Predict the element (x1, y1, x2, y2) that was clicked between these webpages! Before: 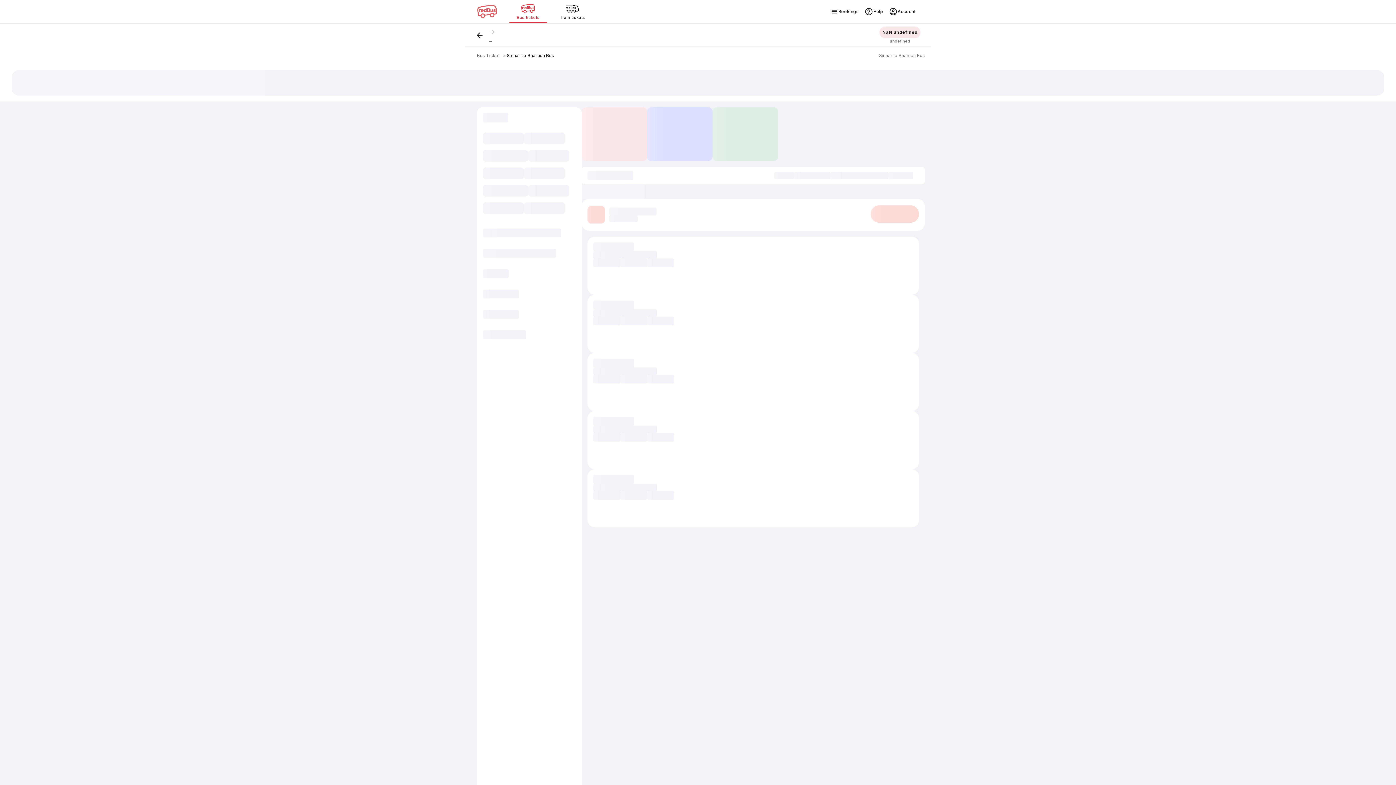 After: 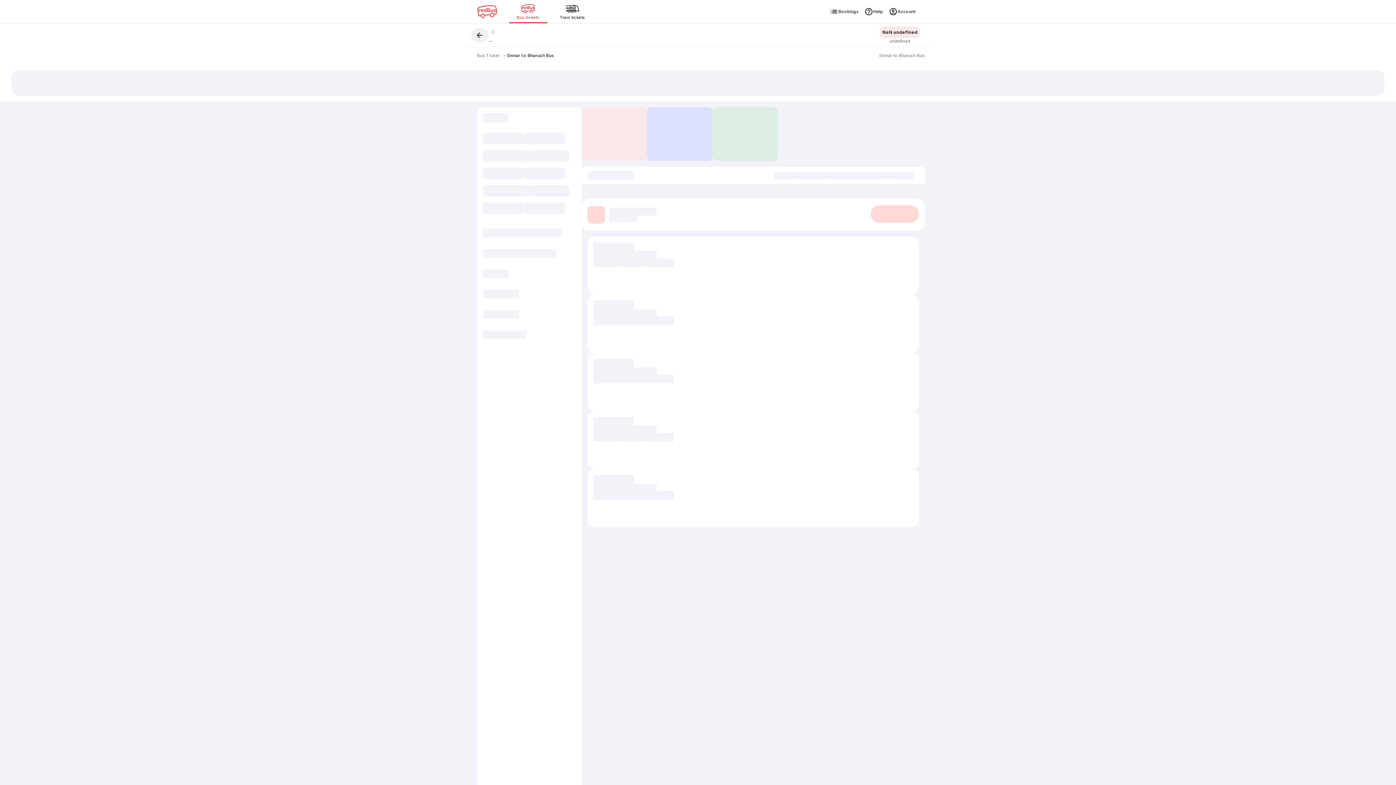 Action: bbox: (471, 27, 488, 42)